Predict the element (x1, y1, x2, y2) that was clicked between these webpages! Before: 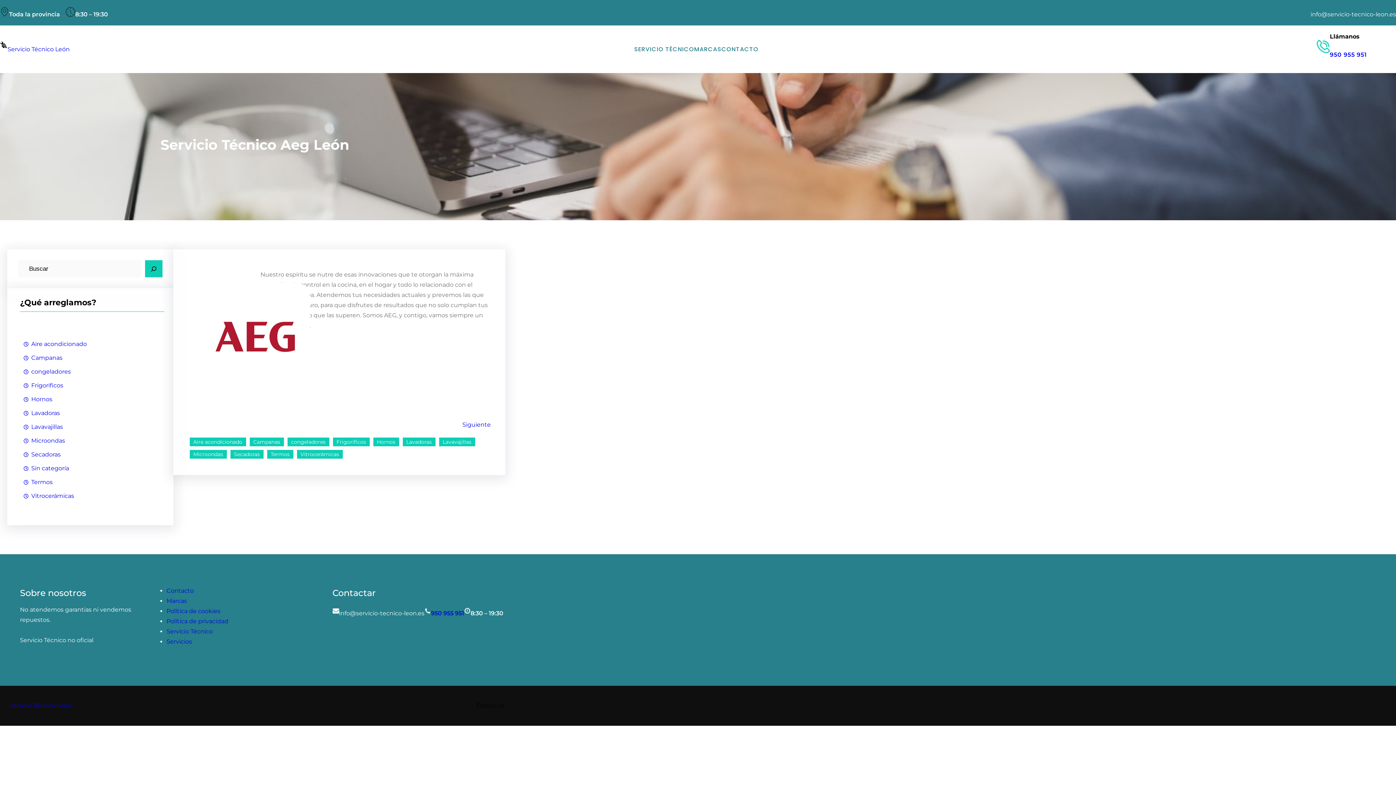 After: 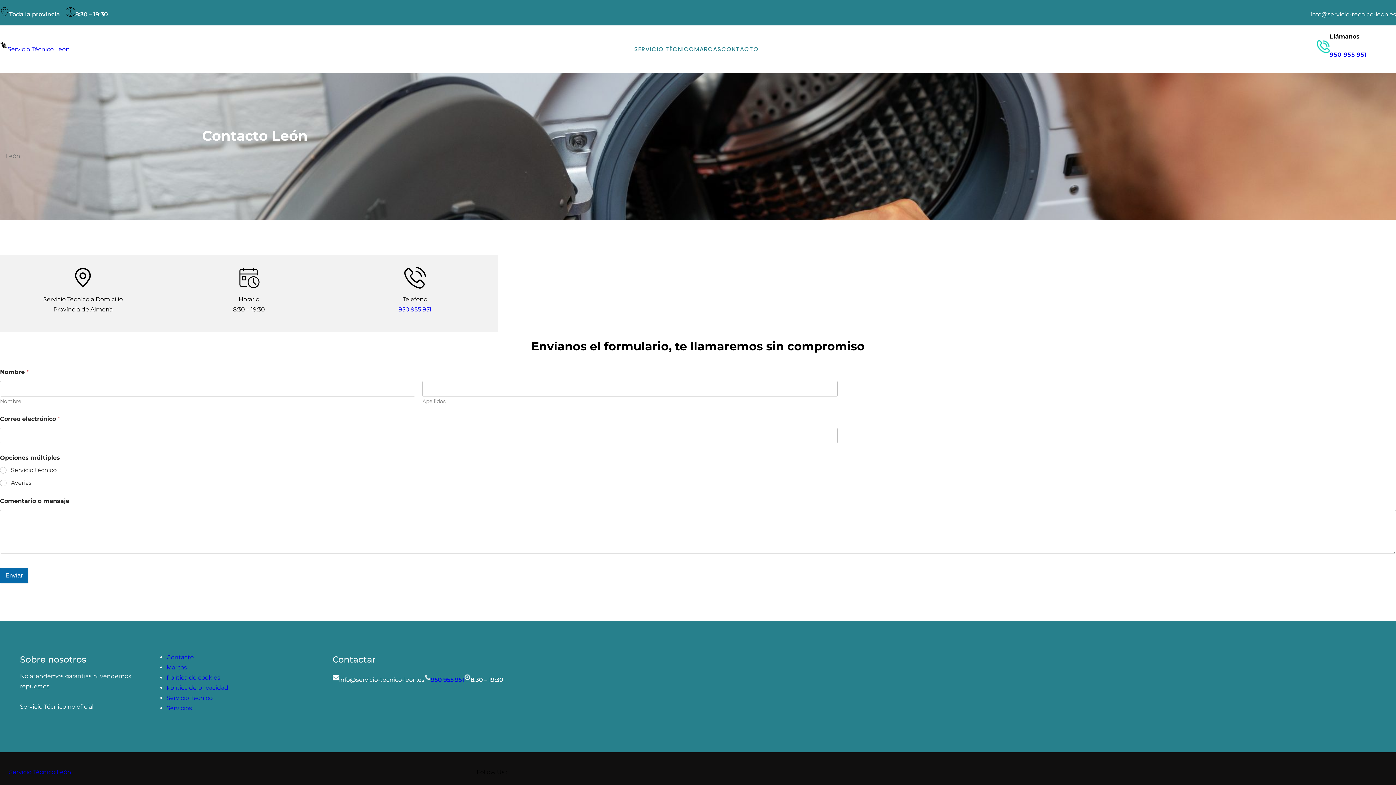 Action: bbox: (166, 587, 193, 594) label: Contacto